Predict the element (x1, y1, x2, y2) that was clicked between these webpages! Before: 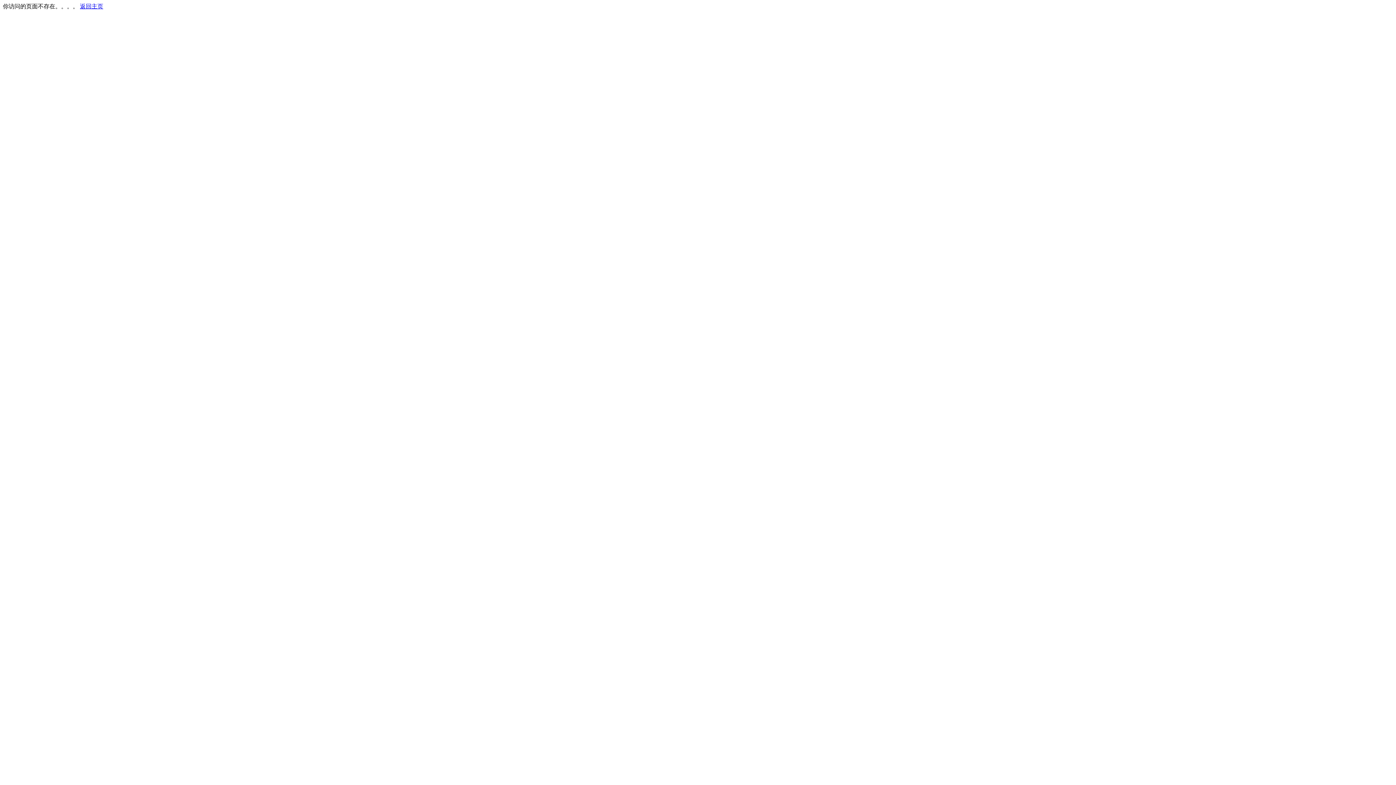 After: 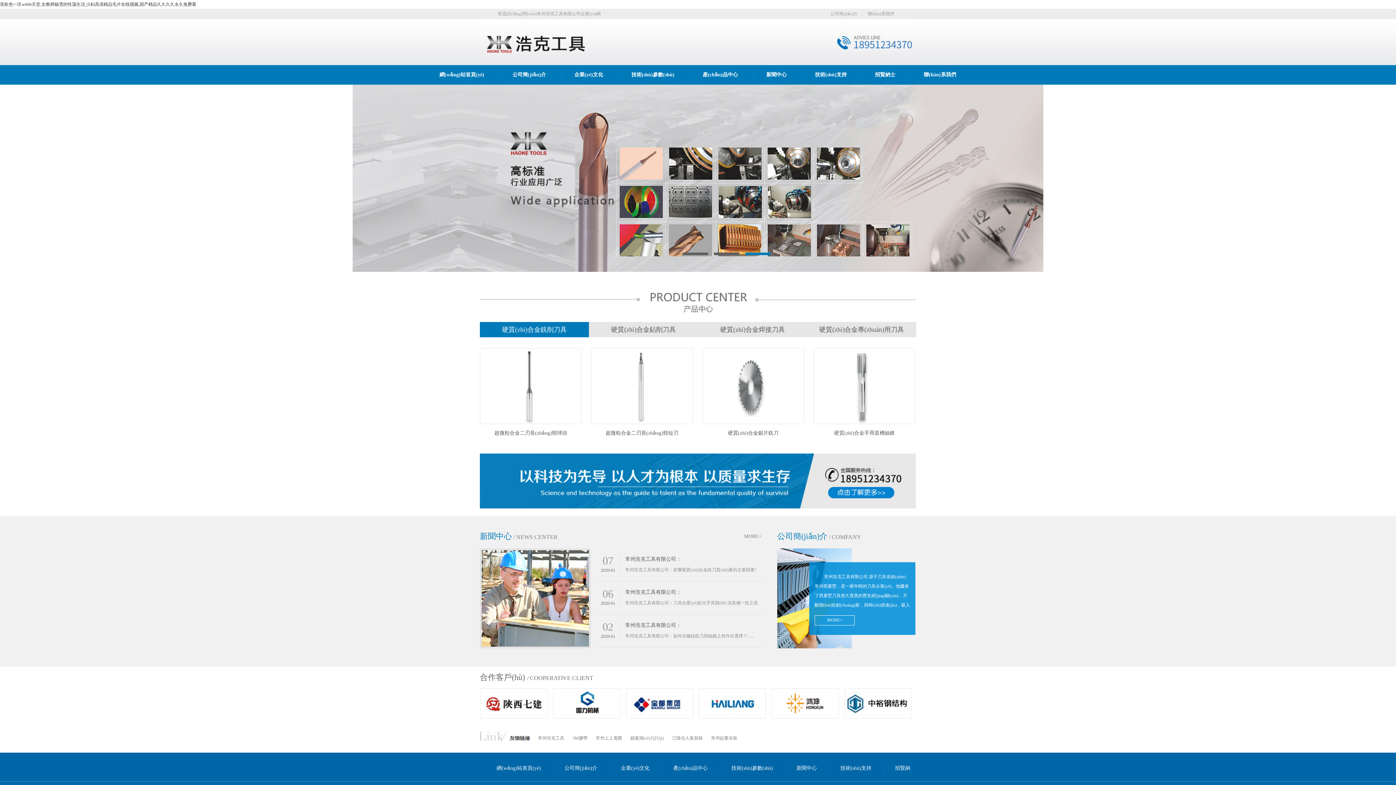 Action: label: 返回主页 bbox: (80, 3, 103, 9)